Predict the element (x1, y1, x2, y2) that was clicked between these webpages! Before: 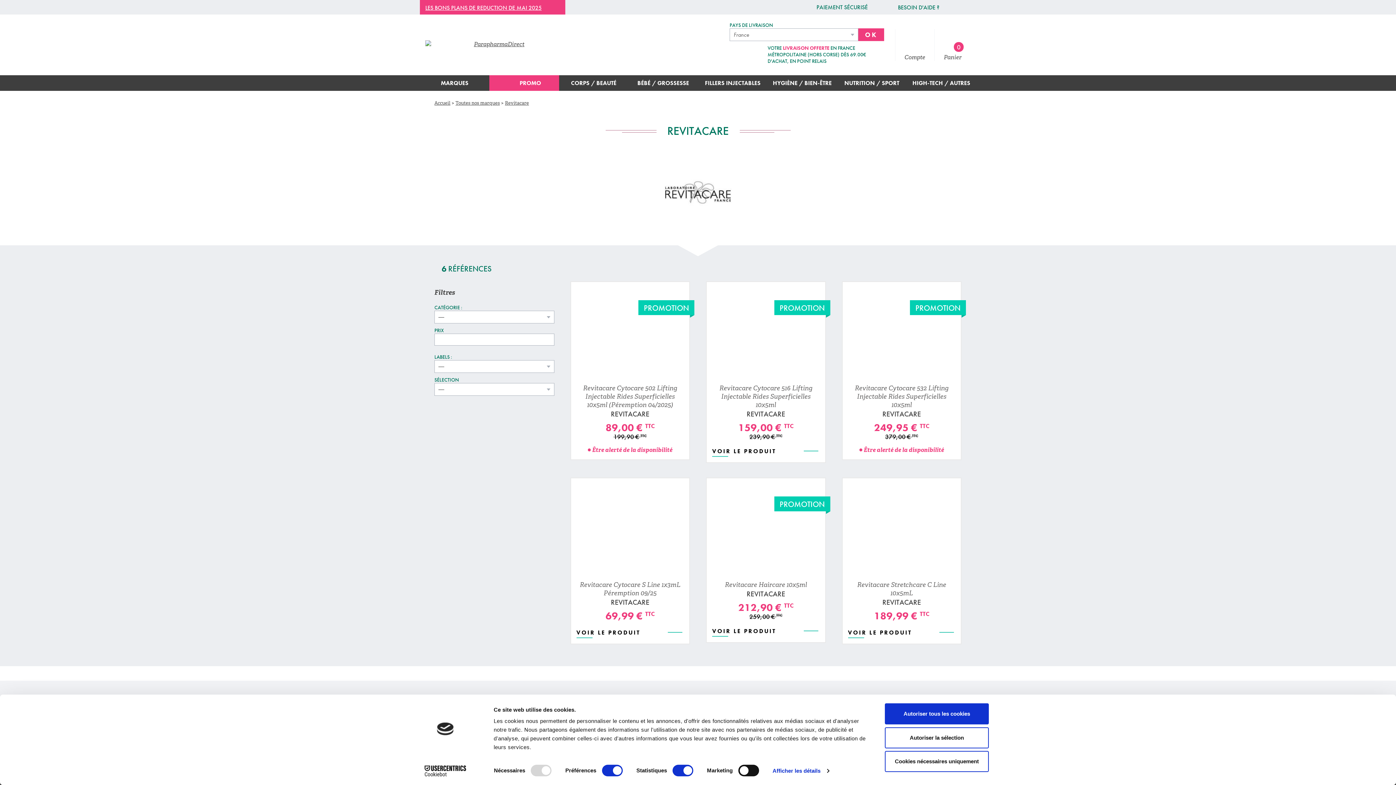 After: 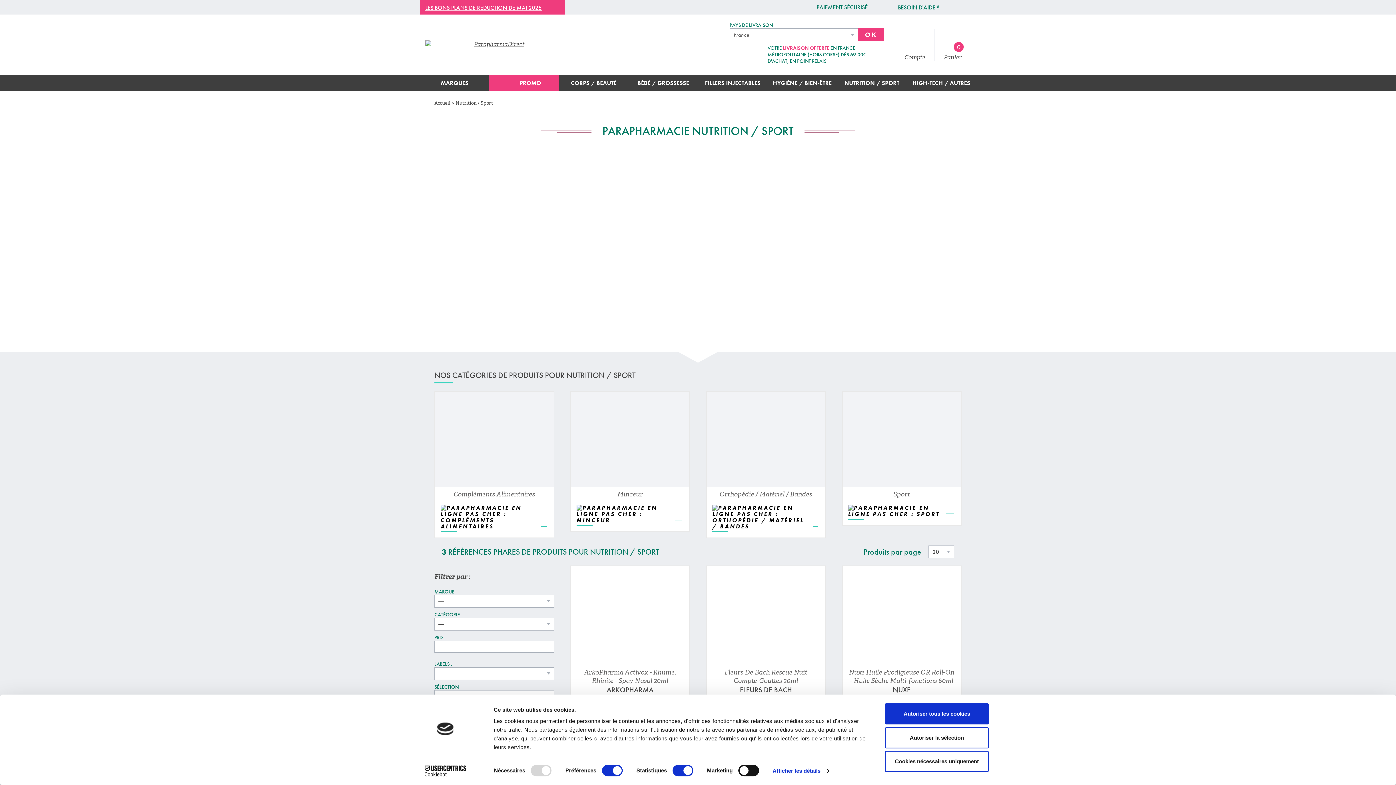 Action: bbox: (837, 75, 906, 90) label: NUTRITION / SPORT